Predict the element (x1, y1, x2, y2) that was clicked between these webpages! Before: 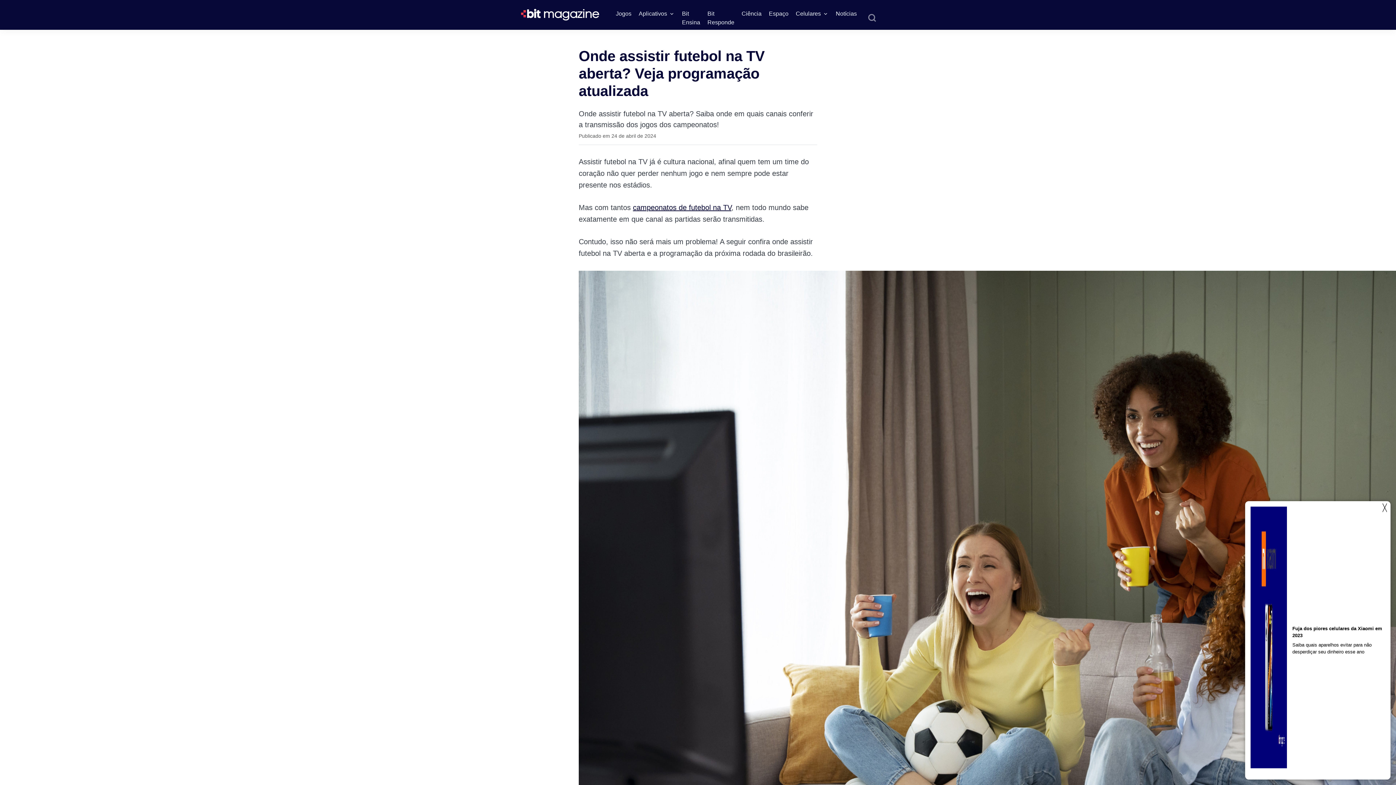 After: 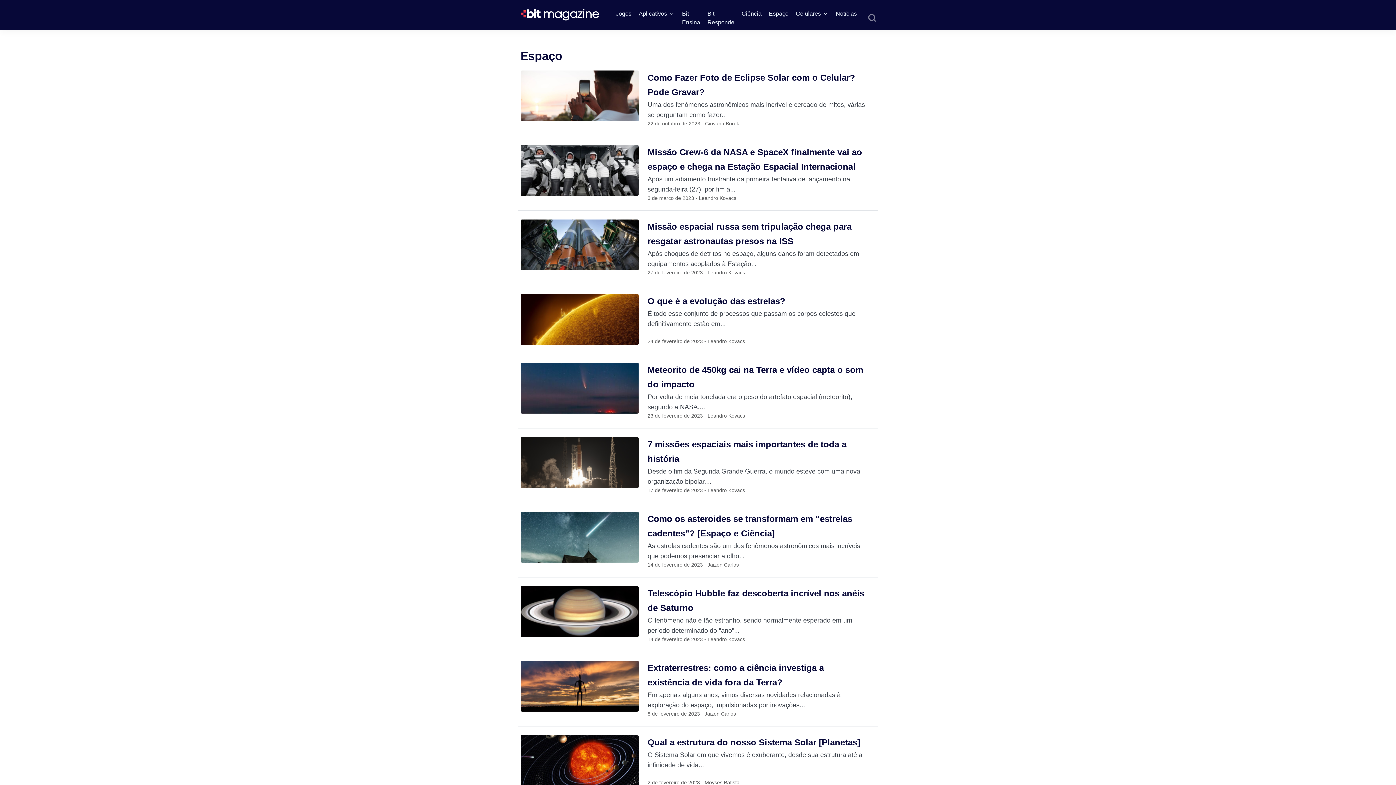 Action: bbox: (769, 9, 788, 18) label: Espaço